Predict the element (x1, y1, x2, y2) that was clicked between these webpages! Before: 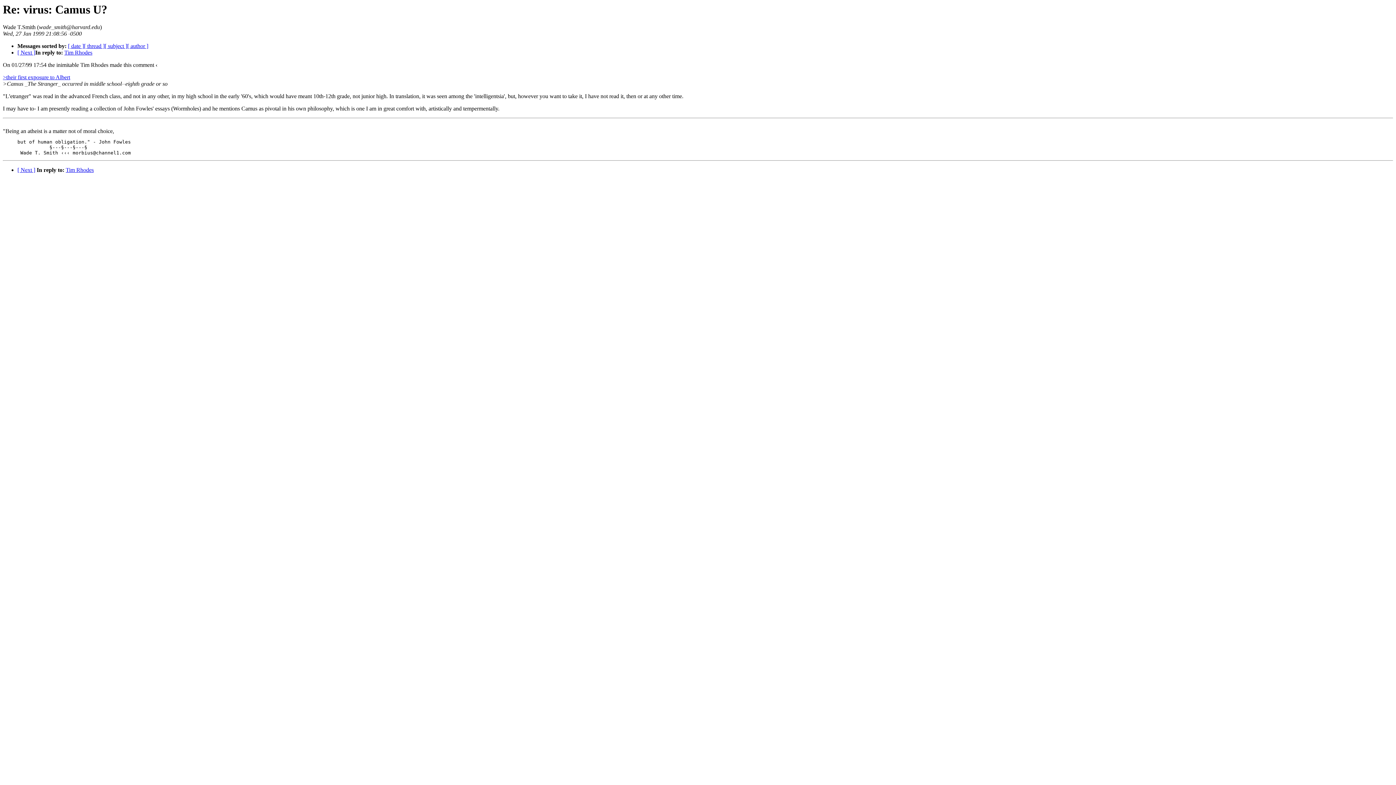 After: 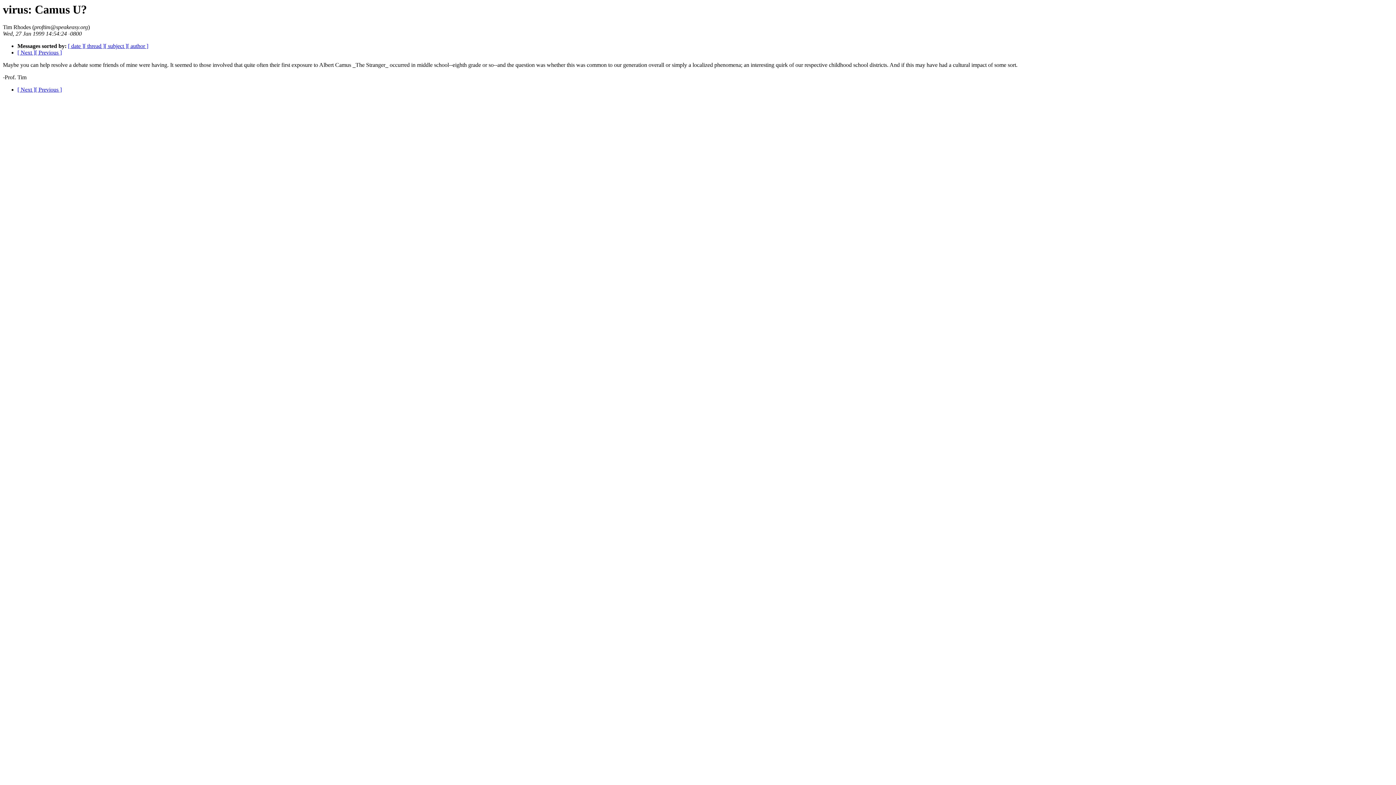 Action: label: Tim Rhodes bbox: (64, 49, 92, 55)